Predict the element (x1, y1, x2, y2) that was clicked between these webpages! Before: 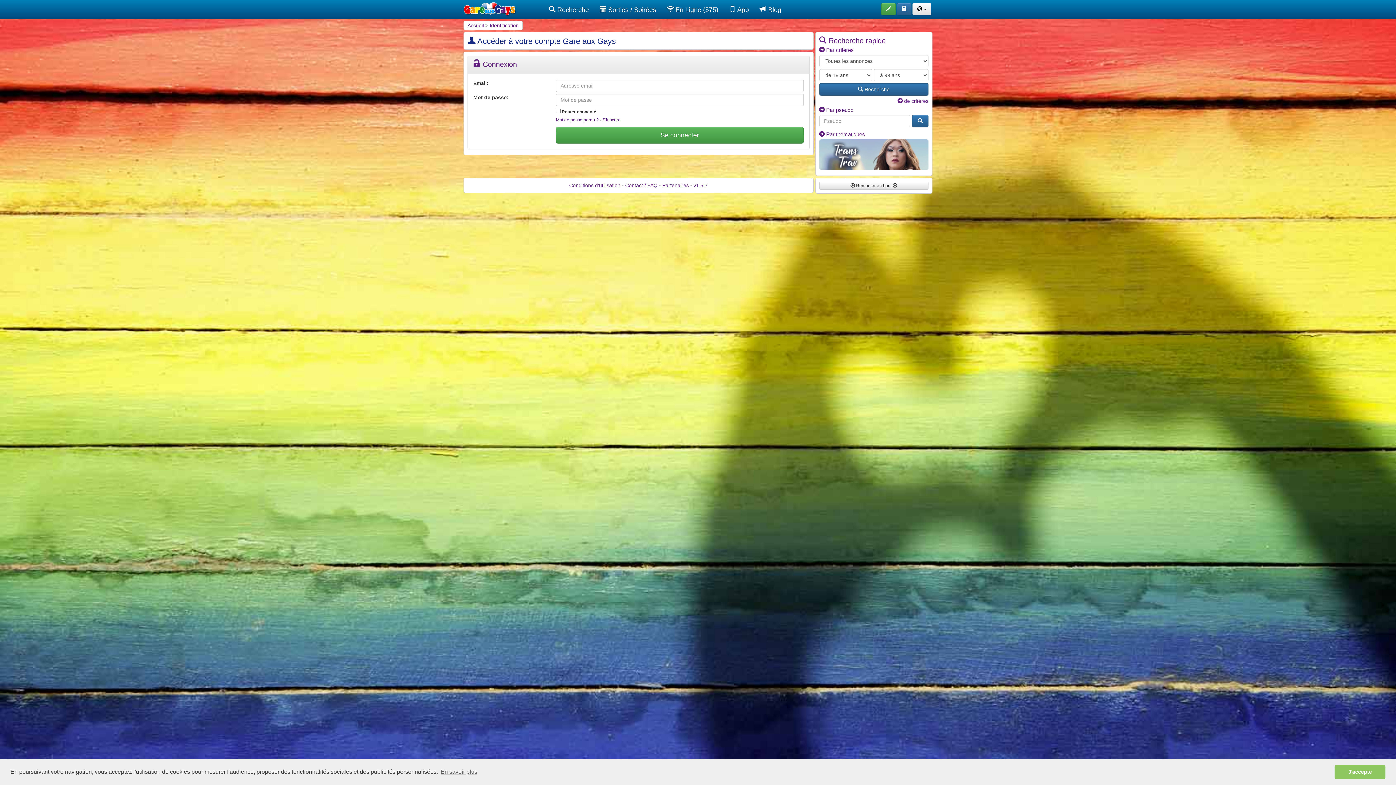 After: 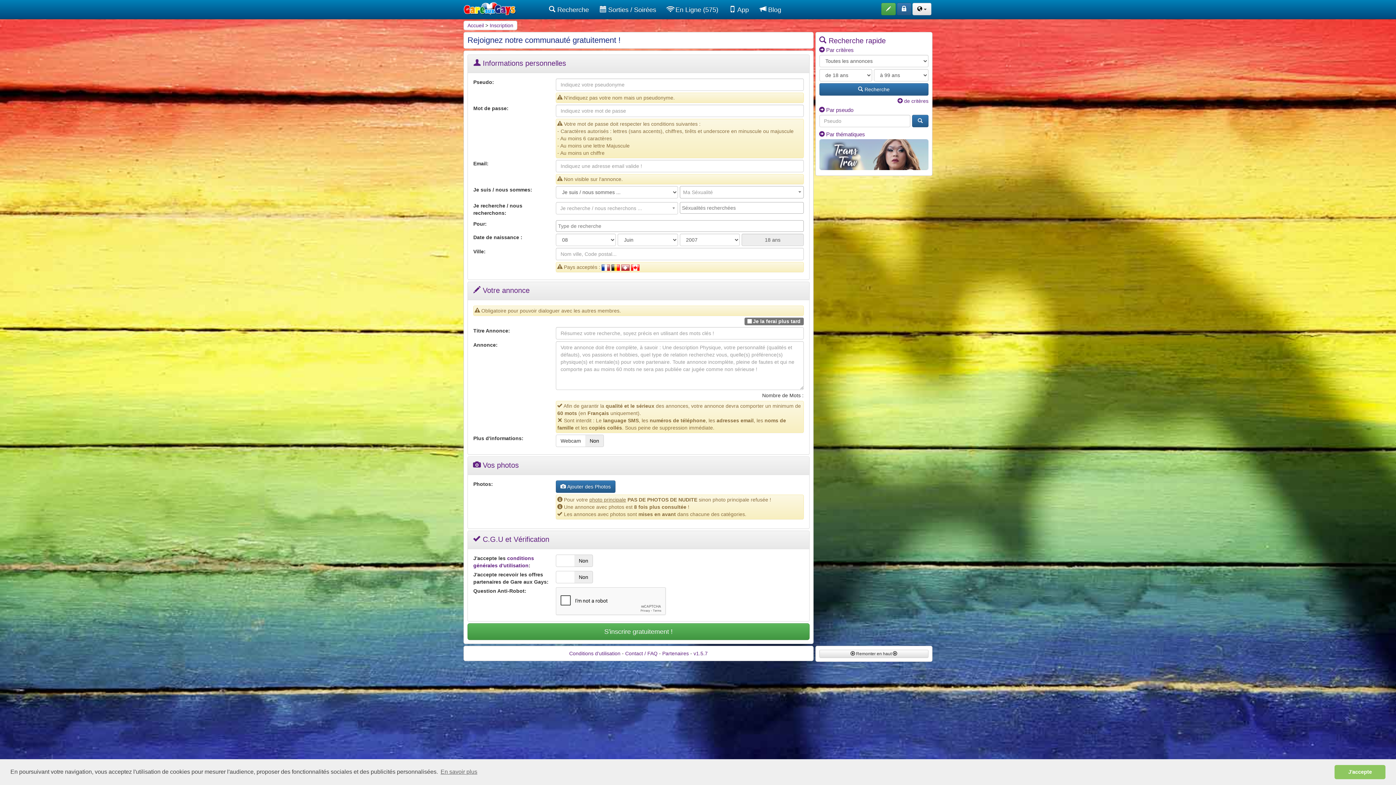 Action: label:  Recherche bbox: (819, 83, 928, 95)